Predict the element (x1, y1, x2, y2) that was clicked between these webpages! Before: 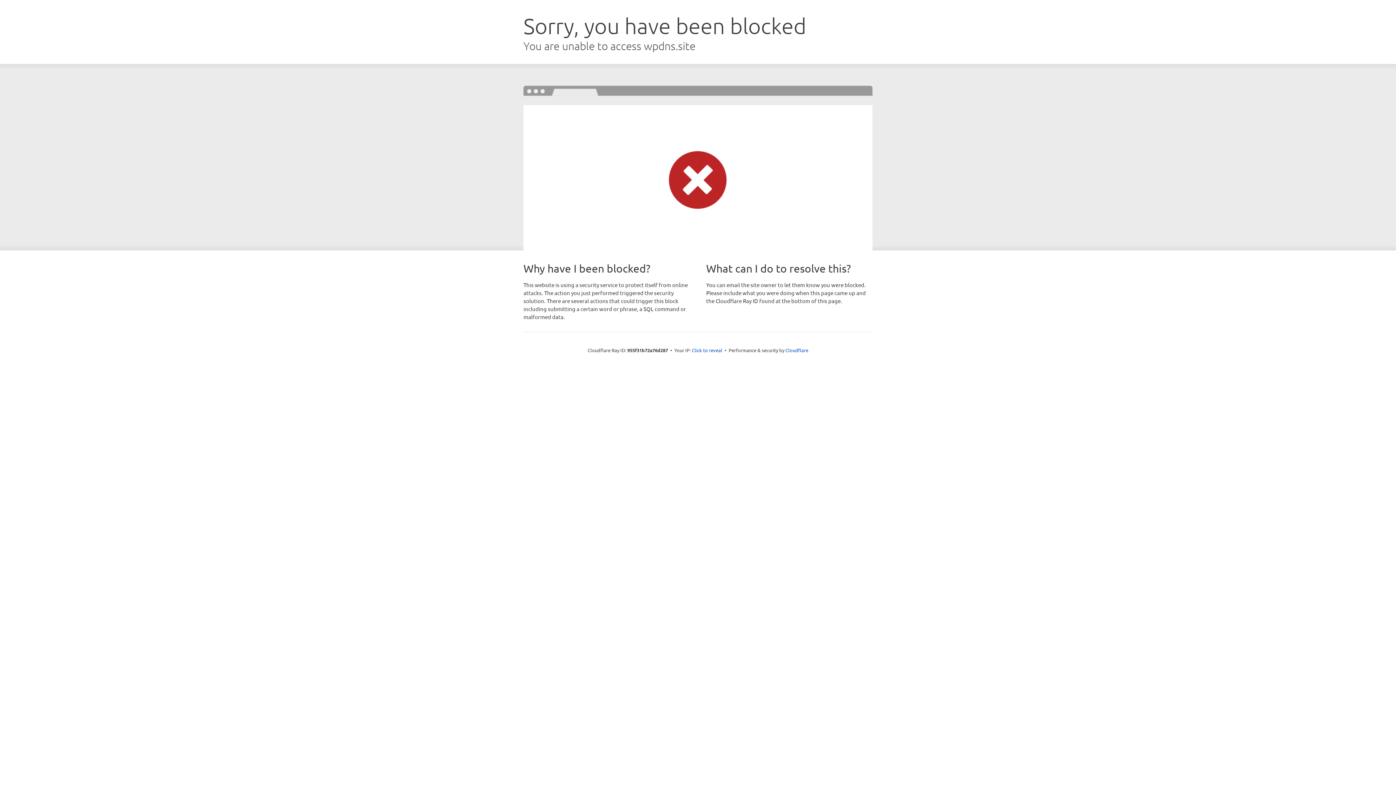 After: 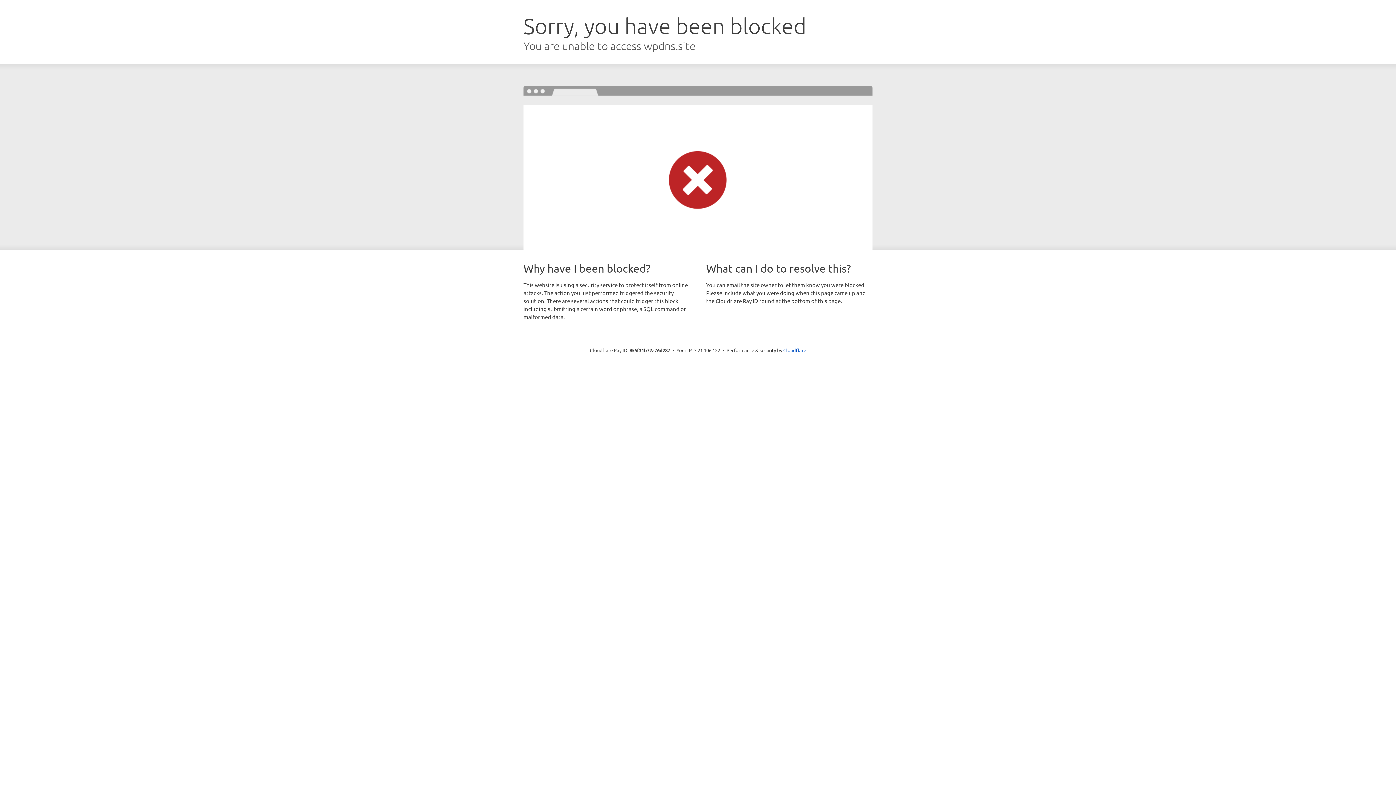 Action: label: Click to reveal bbox: (692, 346, 722, 353)